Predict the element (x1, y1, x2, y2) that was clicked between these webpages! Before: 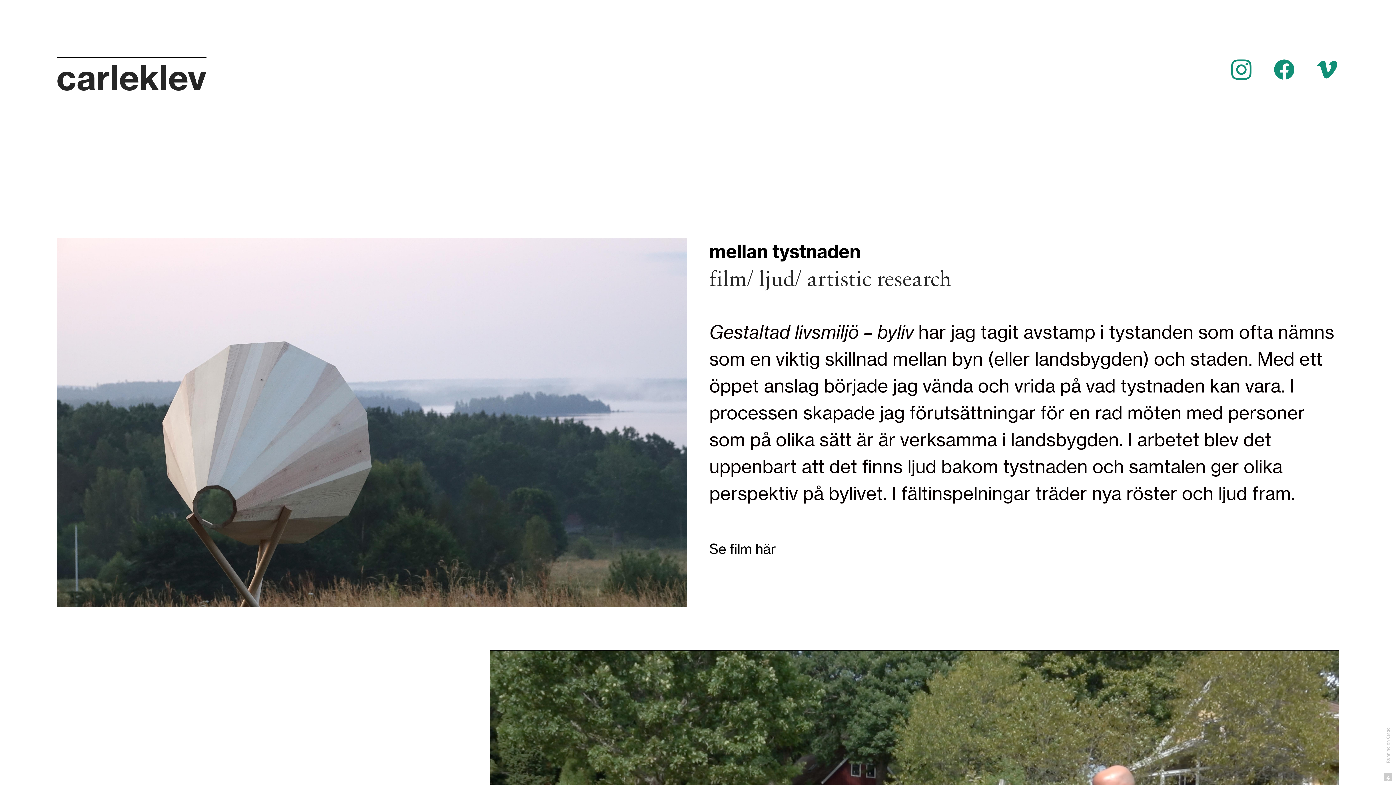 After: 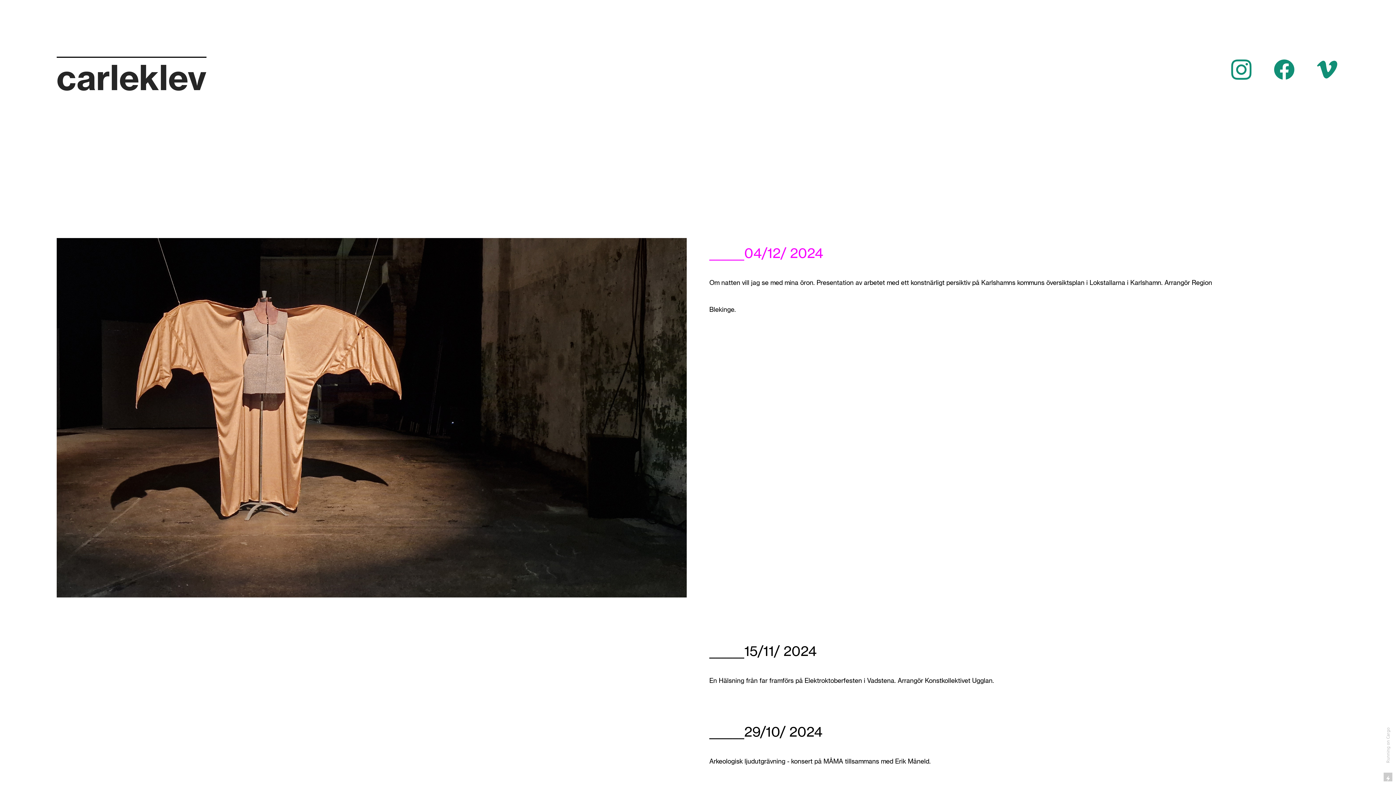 Action: label: news bbox: (946, 58, 993, 83)